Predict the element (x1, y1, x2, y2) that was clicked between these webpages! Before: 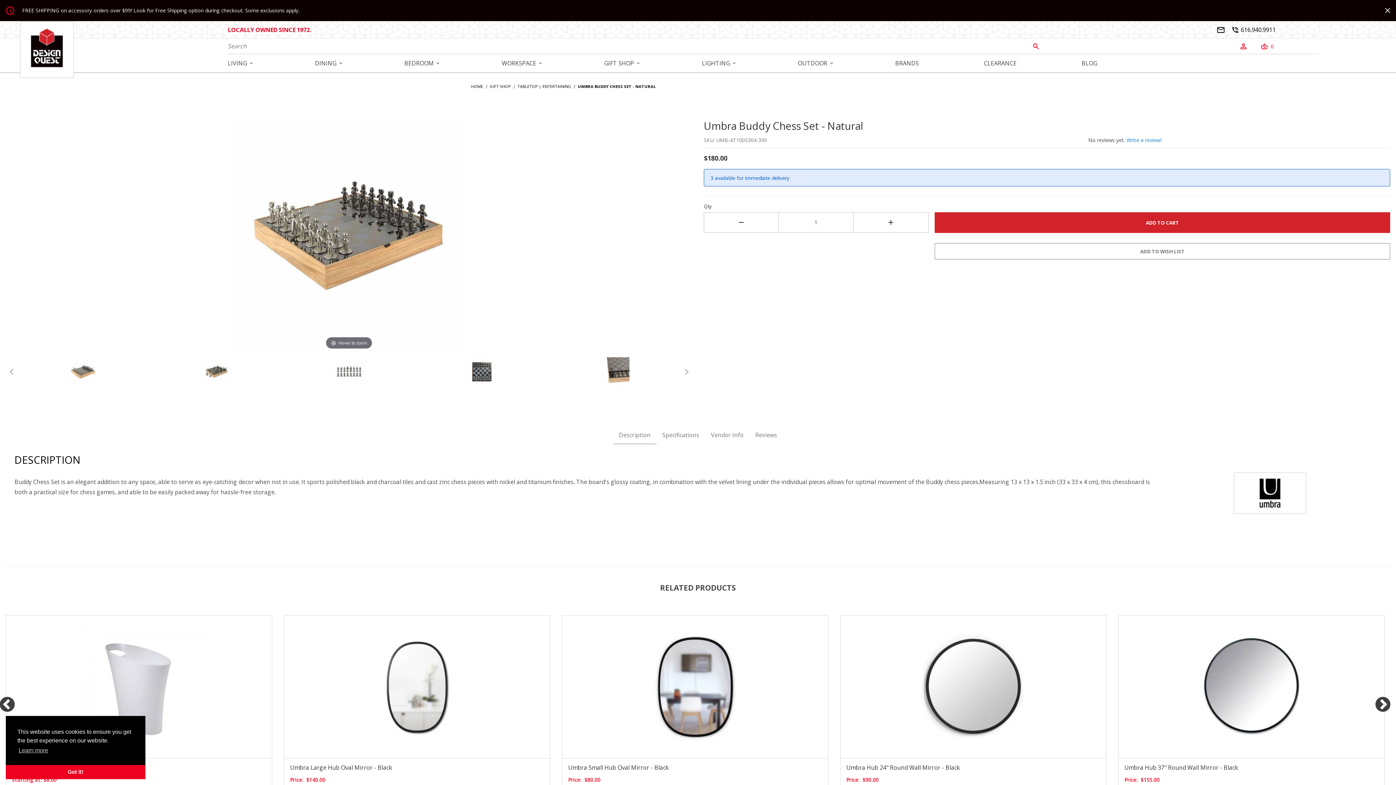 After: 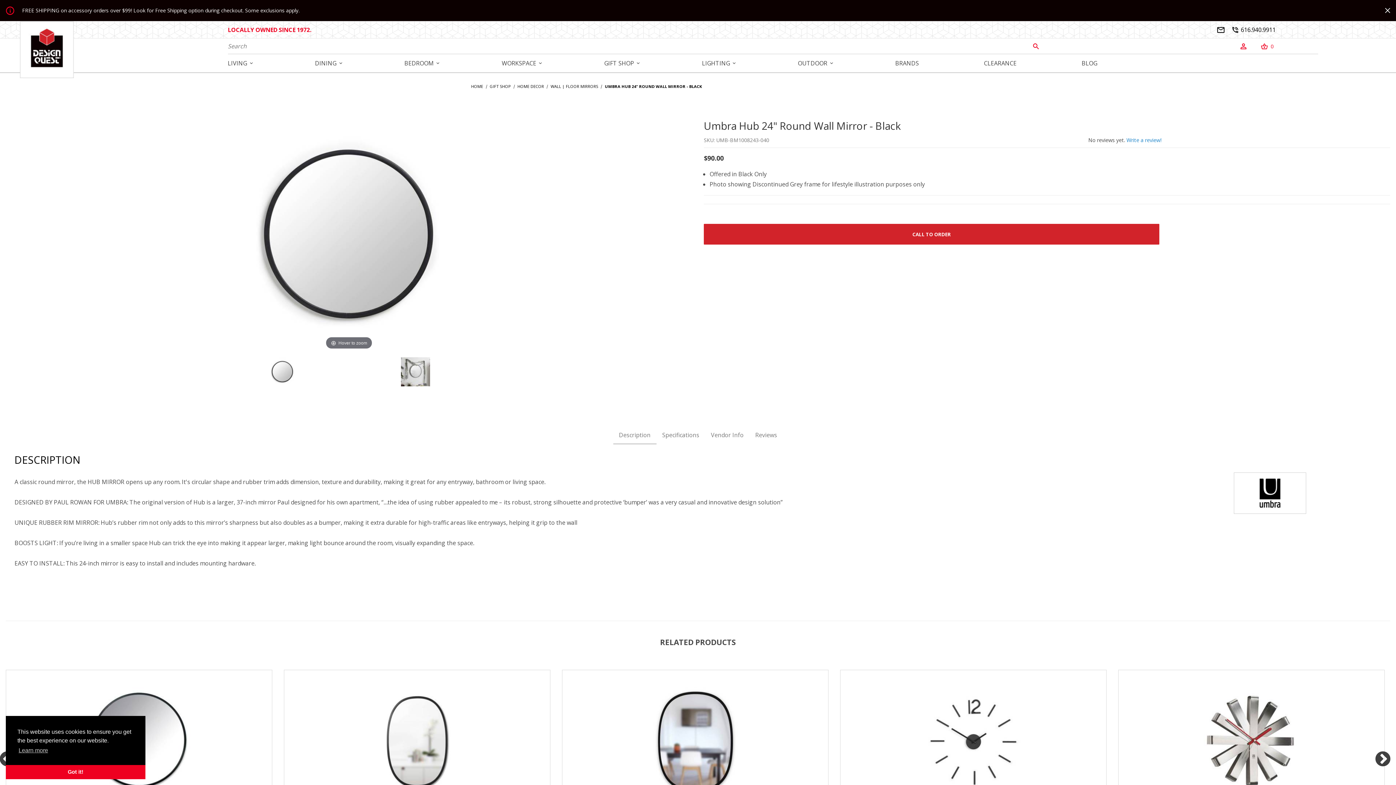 Action: label: Umbra Hub 24" Round Wall Mirror - Black

Price:
$90.00 bbox: (840, 615, 1106, 789)